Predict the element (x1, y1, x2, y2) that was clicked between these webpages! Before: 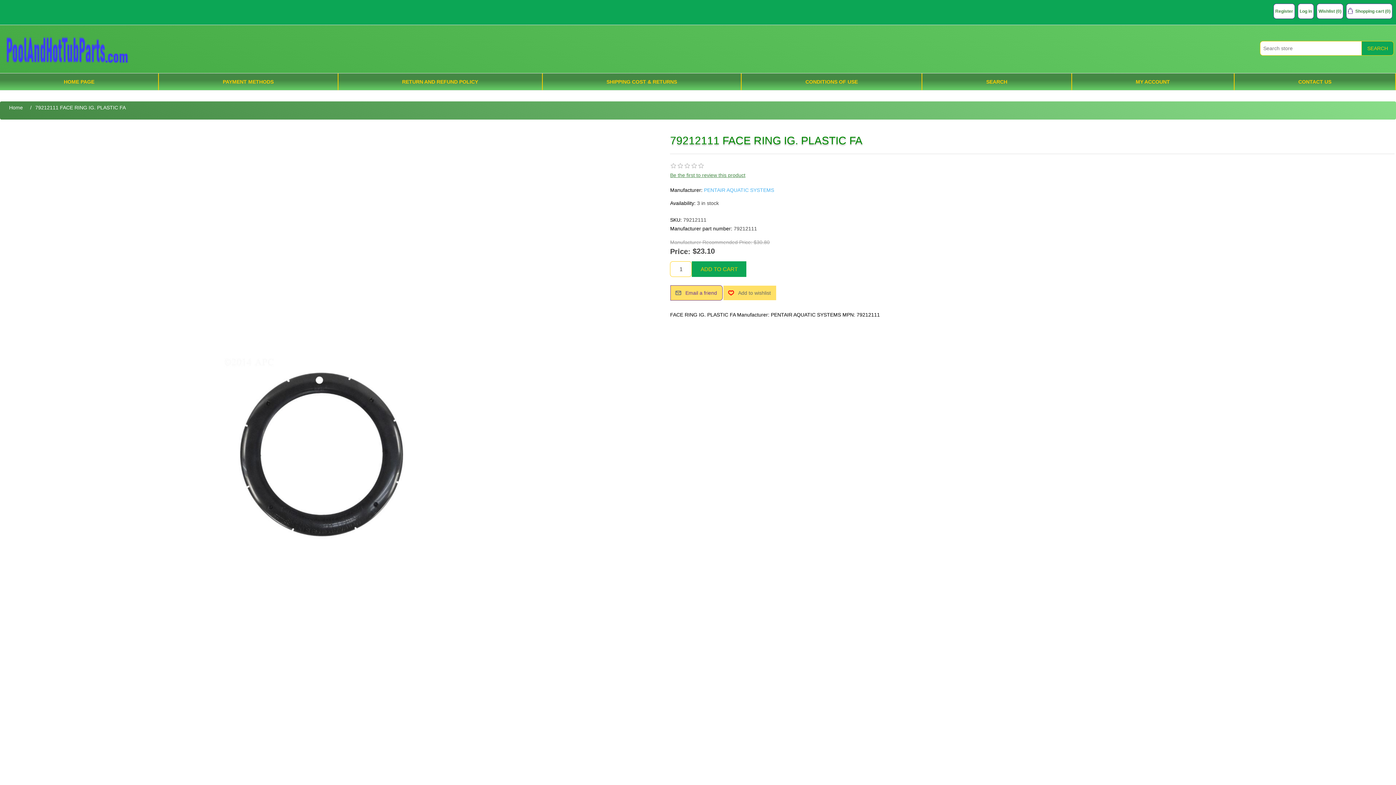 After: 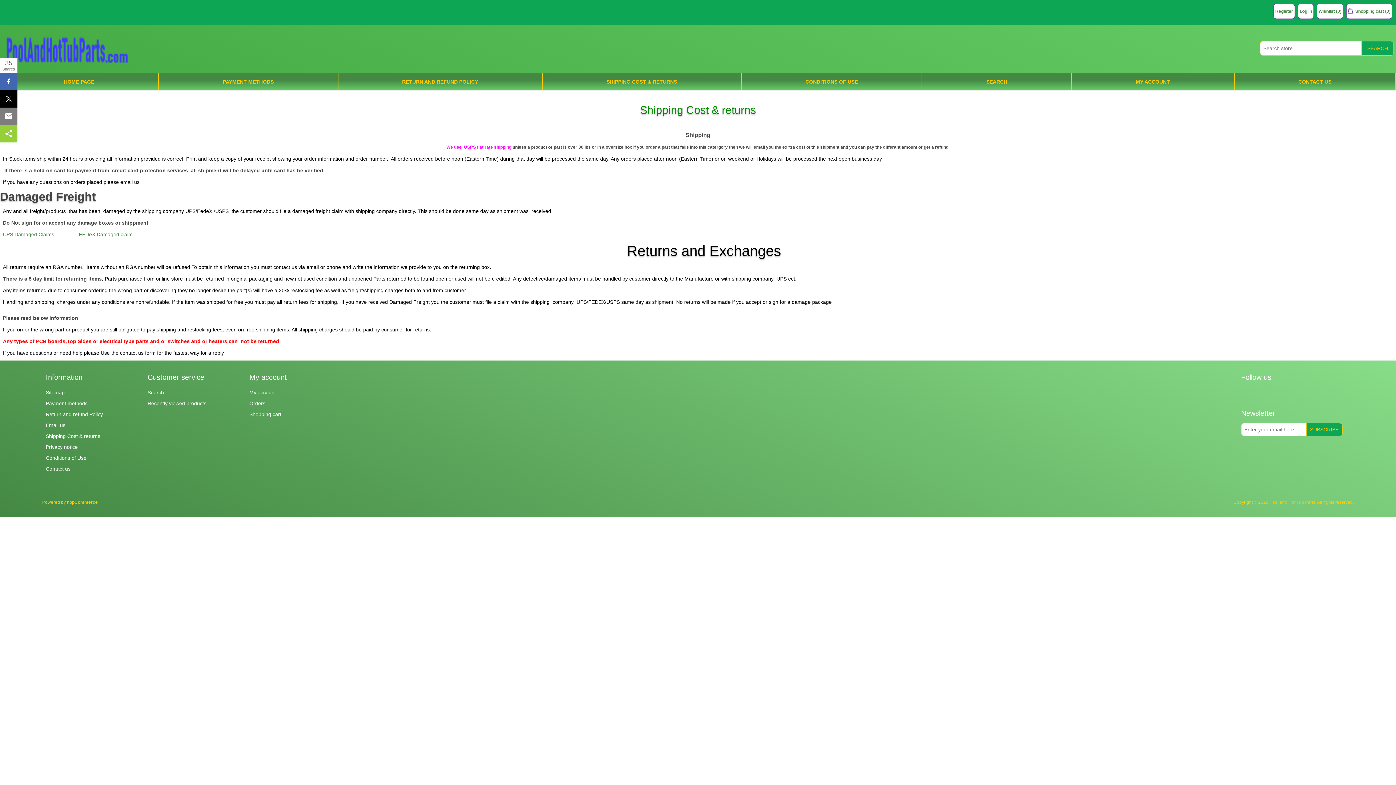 Action: label: SHIPPING COST & RETURNS bbox: (542, 73, 741, 90)